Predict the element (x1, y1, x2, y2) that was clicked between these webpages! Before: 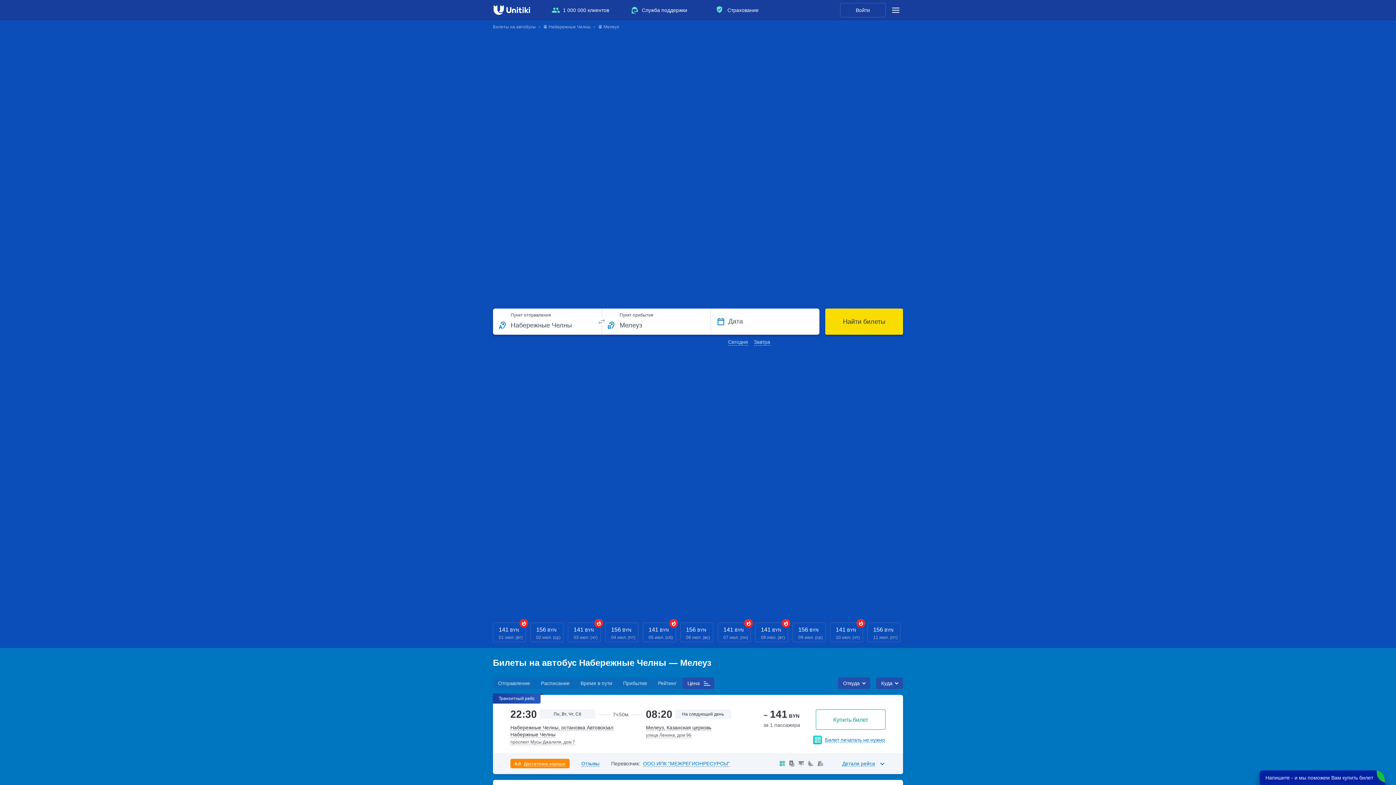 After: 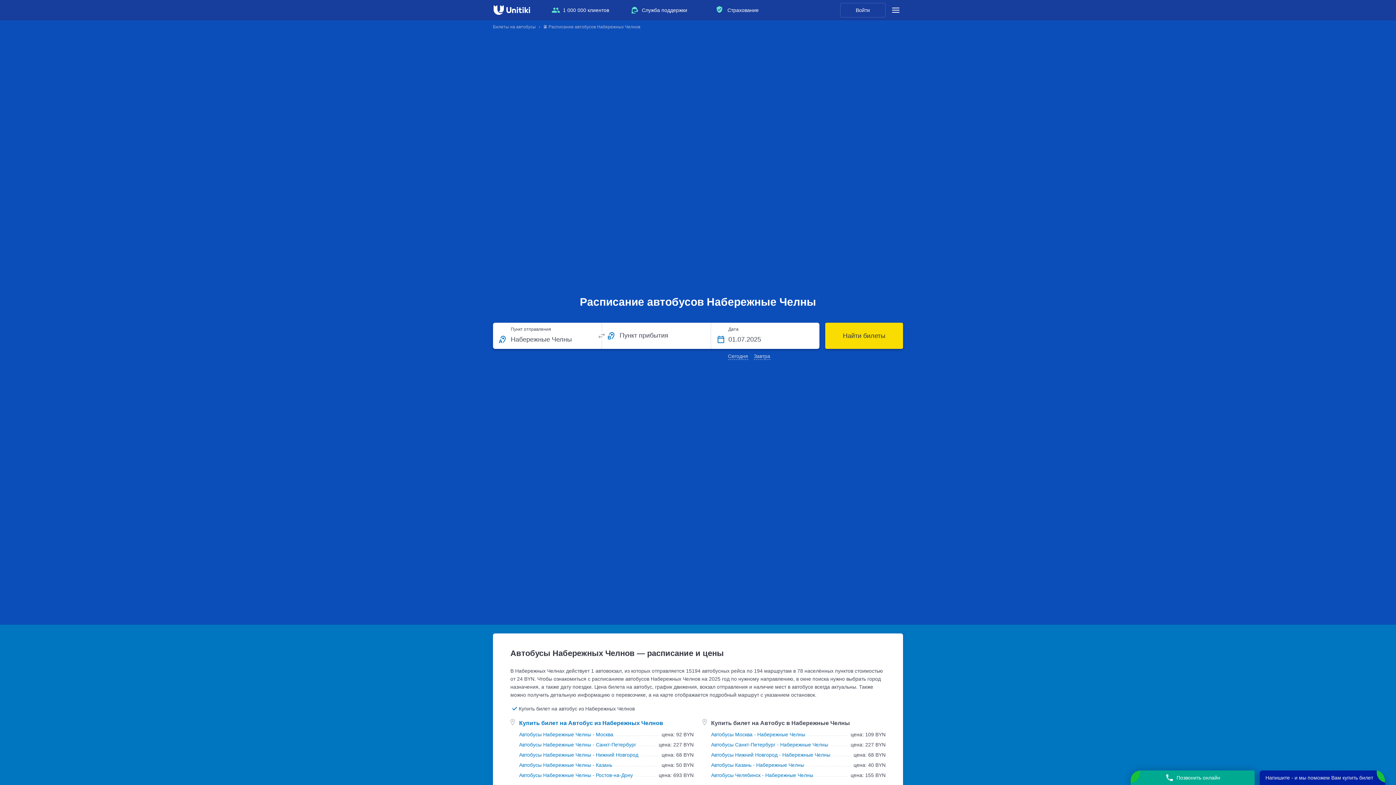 Action: bbox: (543, 24, 590, 29) label: 🚍 Набережные Челны